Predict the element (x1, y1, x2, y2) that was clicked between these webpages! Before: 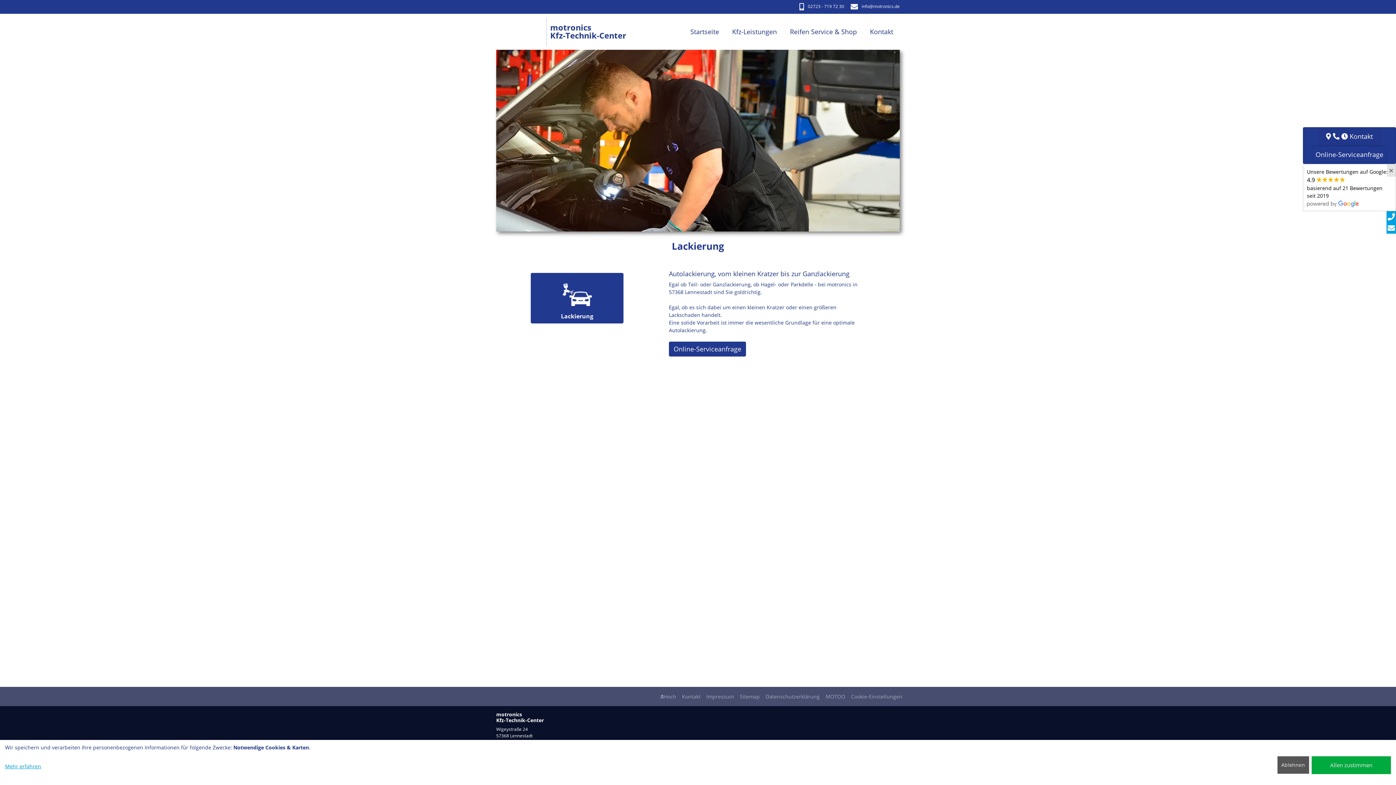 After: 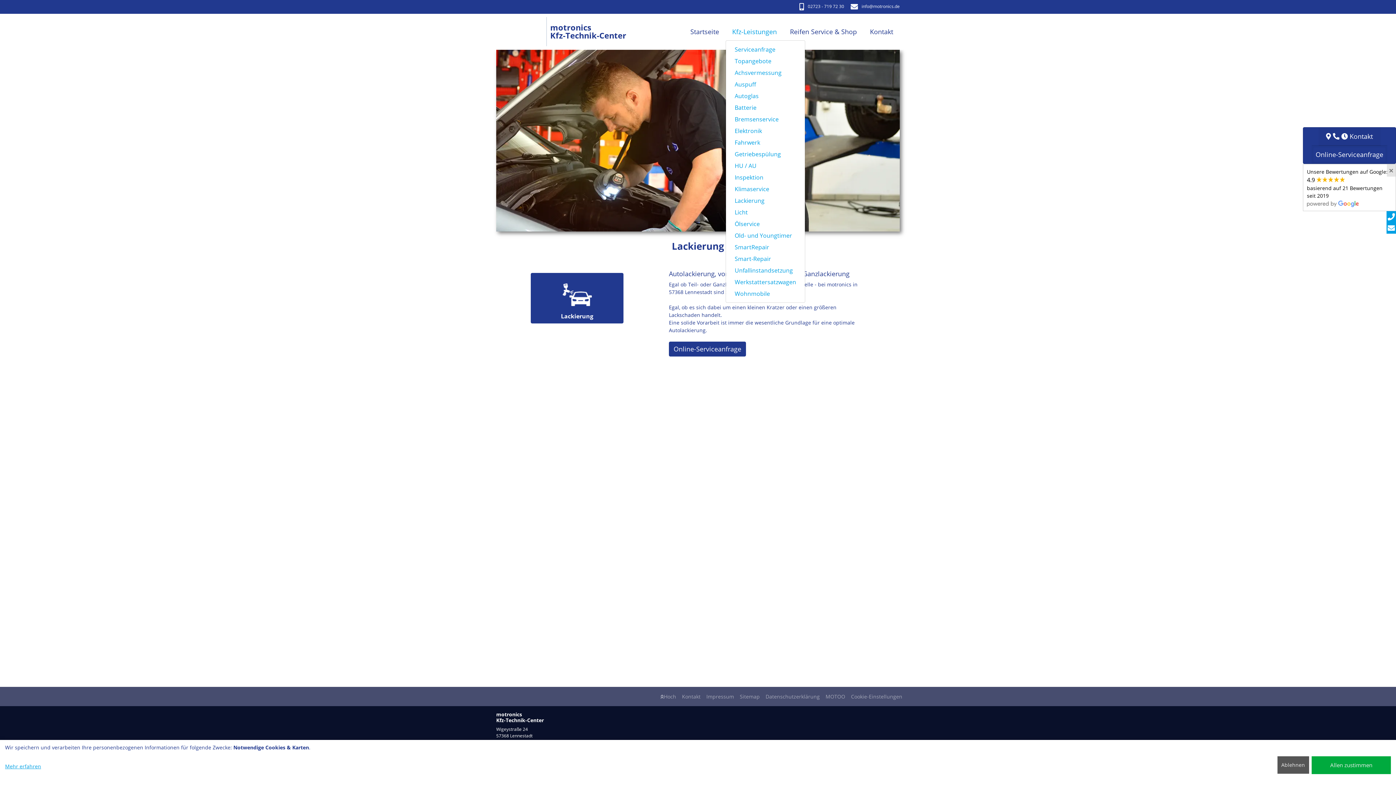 Action: bbox: (729, 24, 780, 39) label: Kfz-Leistungen